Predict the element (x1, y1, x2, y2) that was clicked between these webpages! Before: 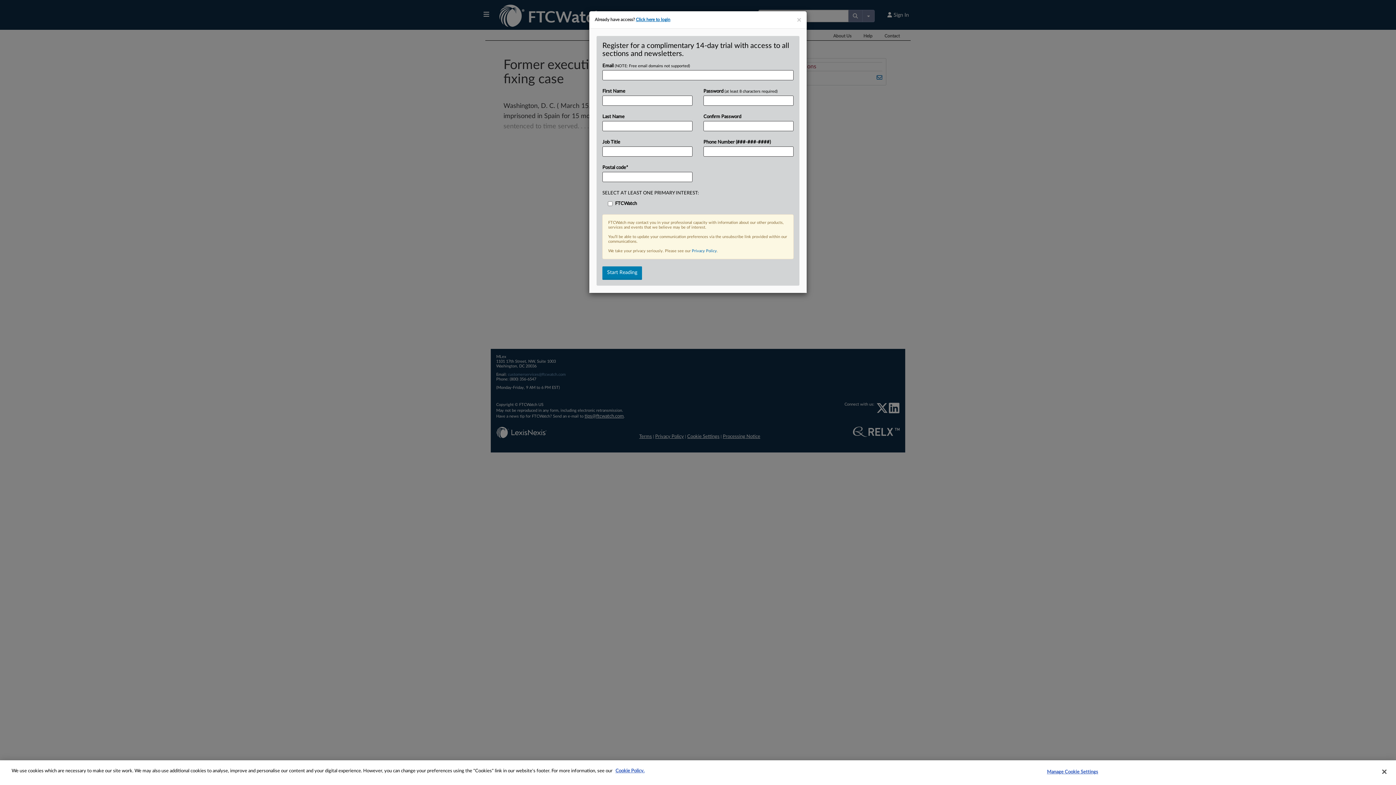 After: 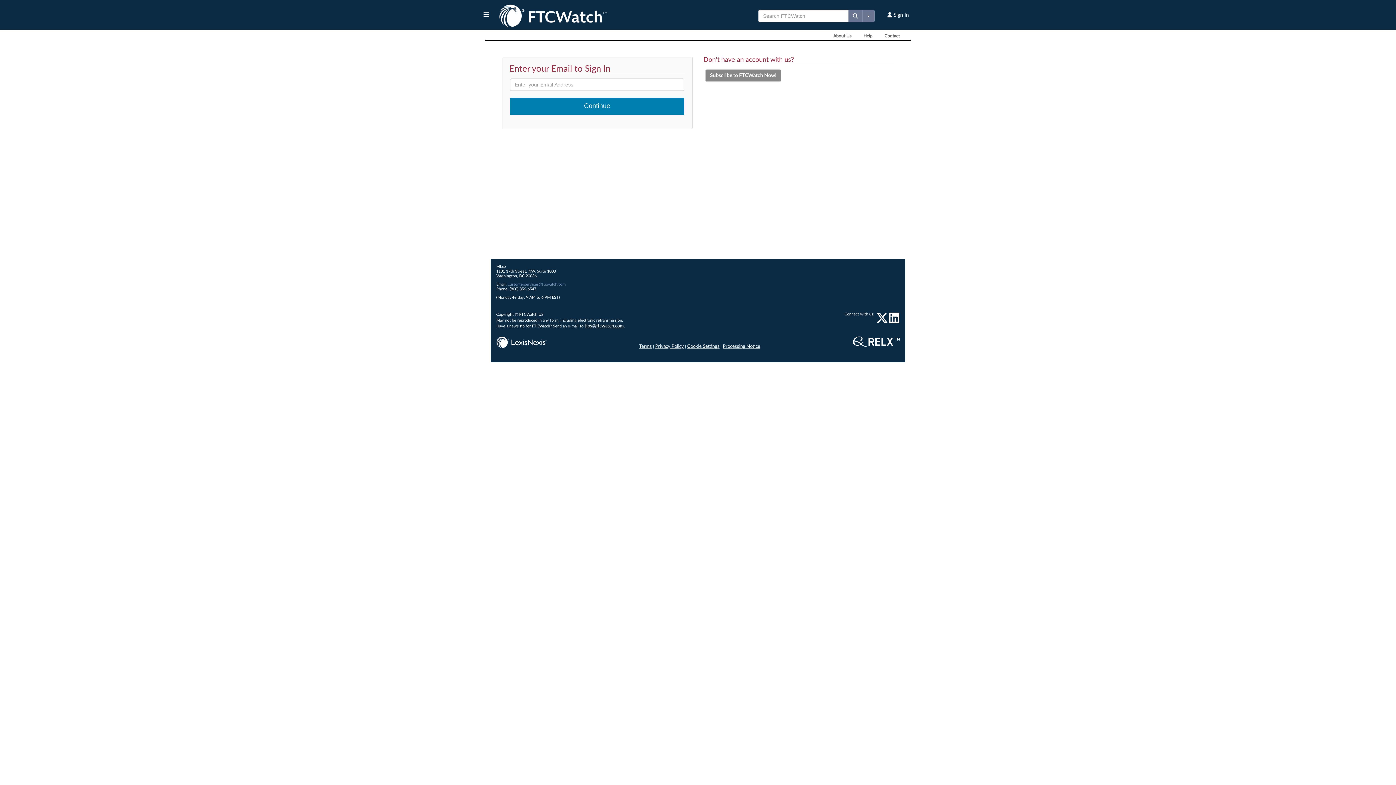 Action: label: Click here to login bbox: (636, 17, 670, 21)